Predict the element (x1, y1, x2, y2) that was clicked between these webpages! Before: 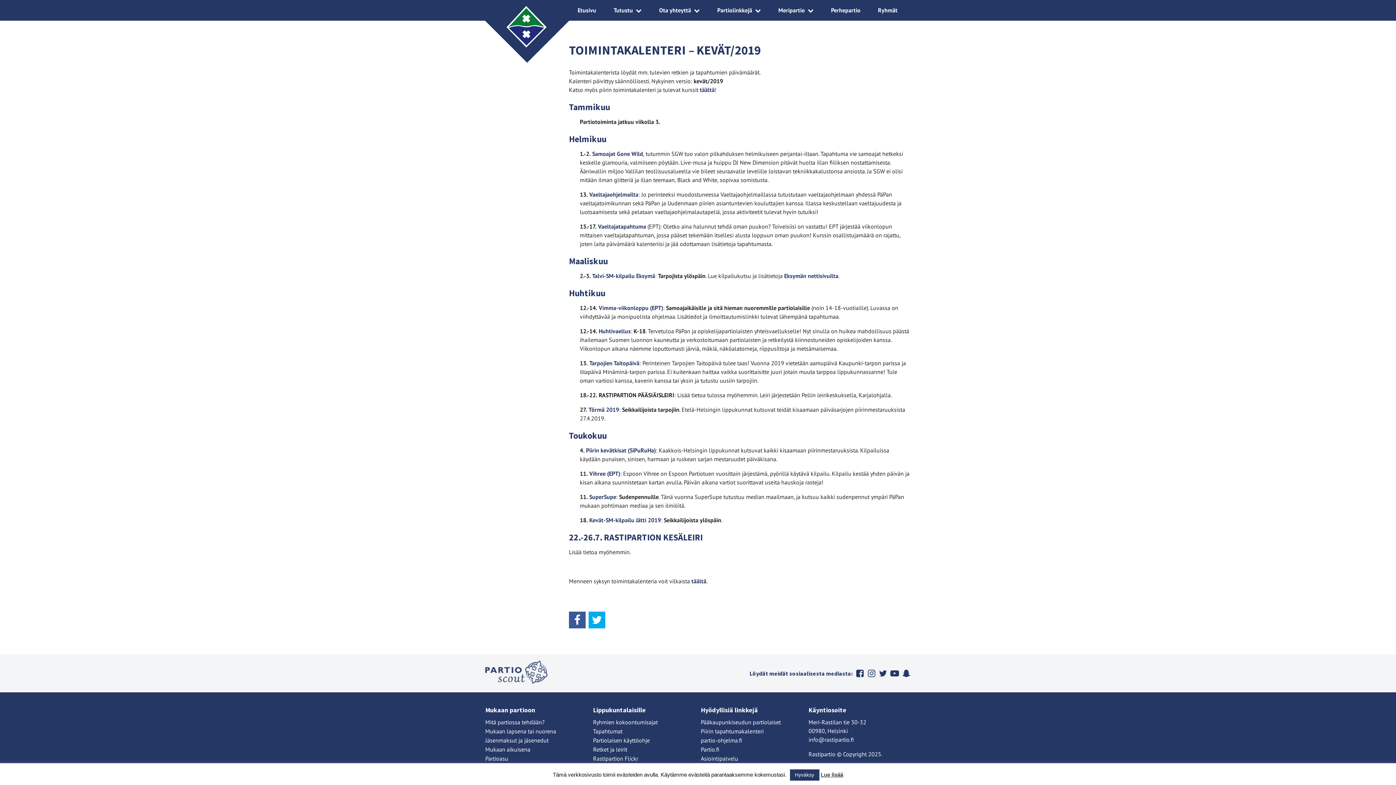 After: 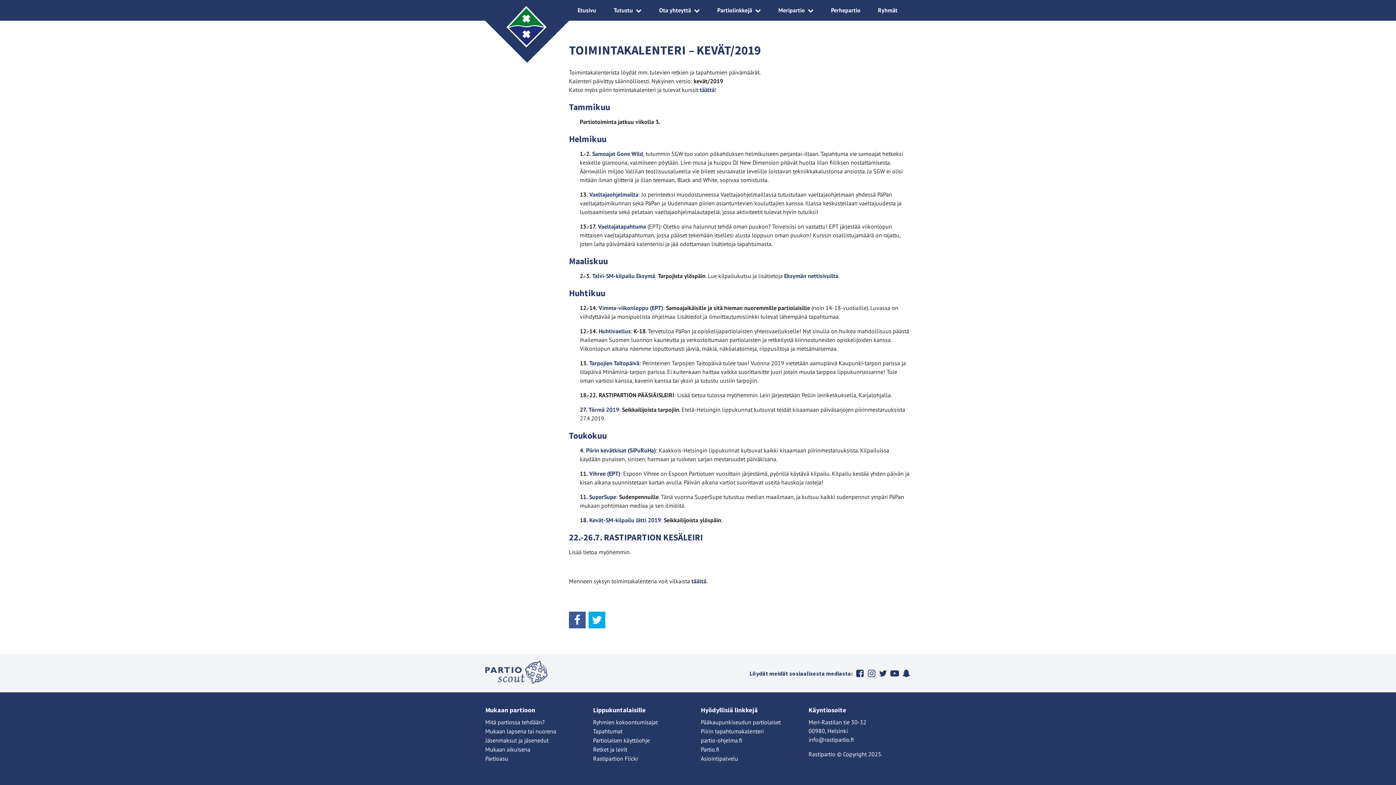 Action: label: Hyväksy bbox: (790, 769, 819, 781)